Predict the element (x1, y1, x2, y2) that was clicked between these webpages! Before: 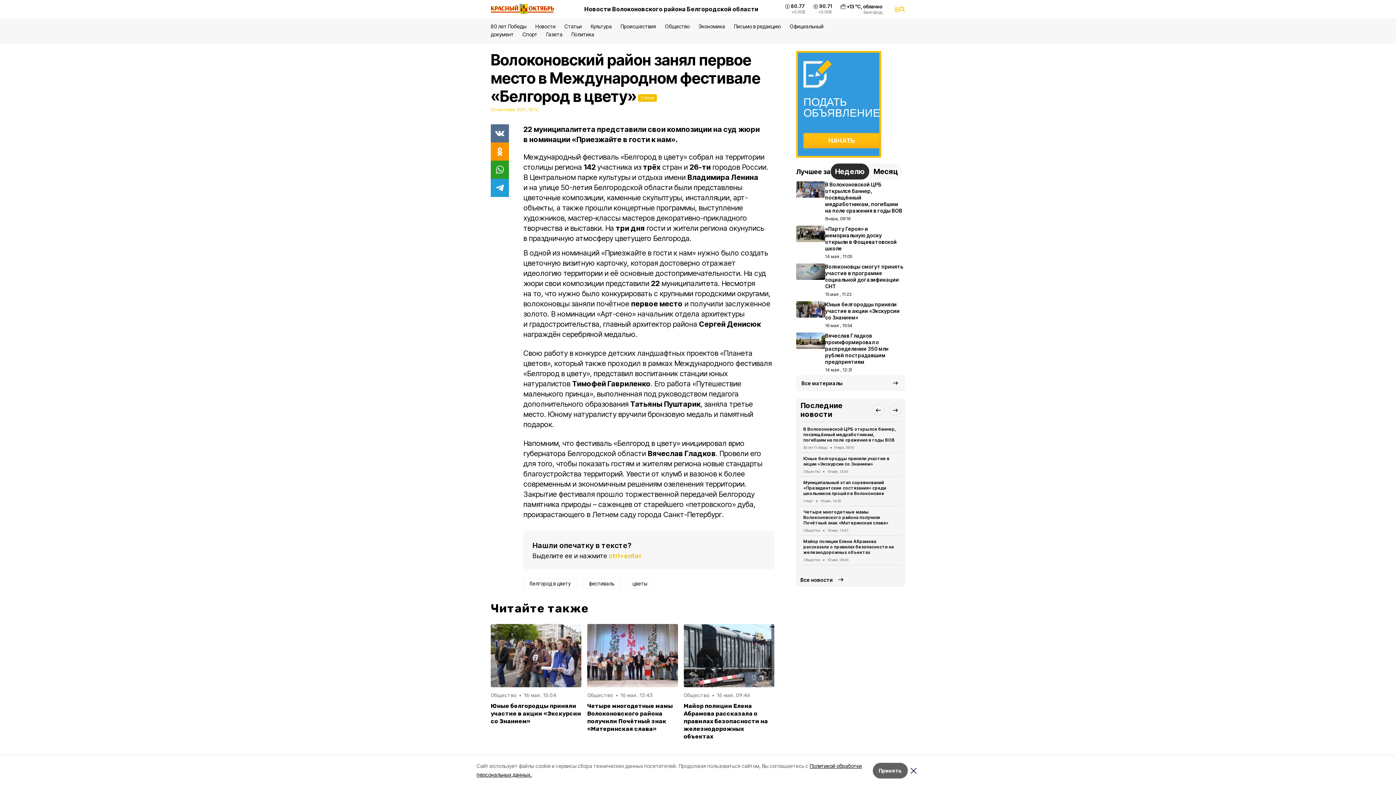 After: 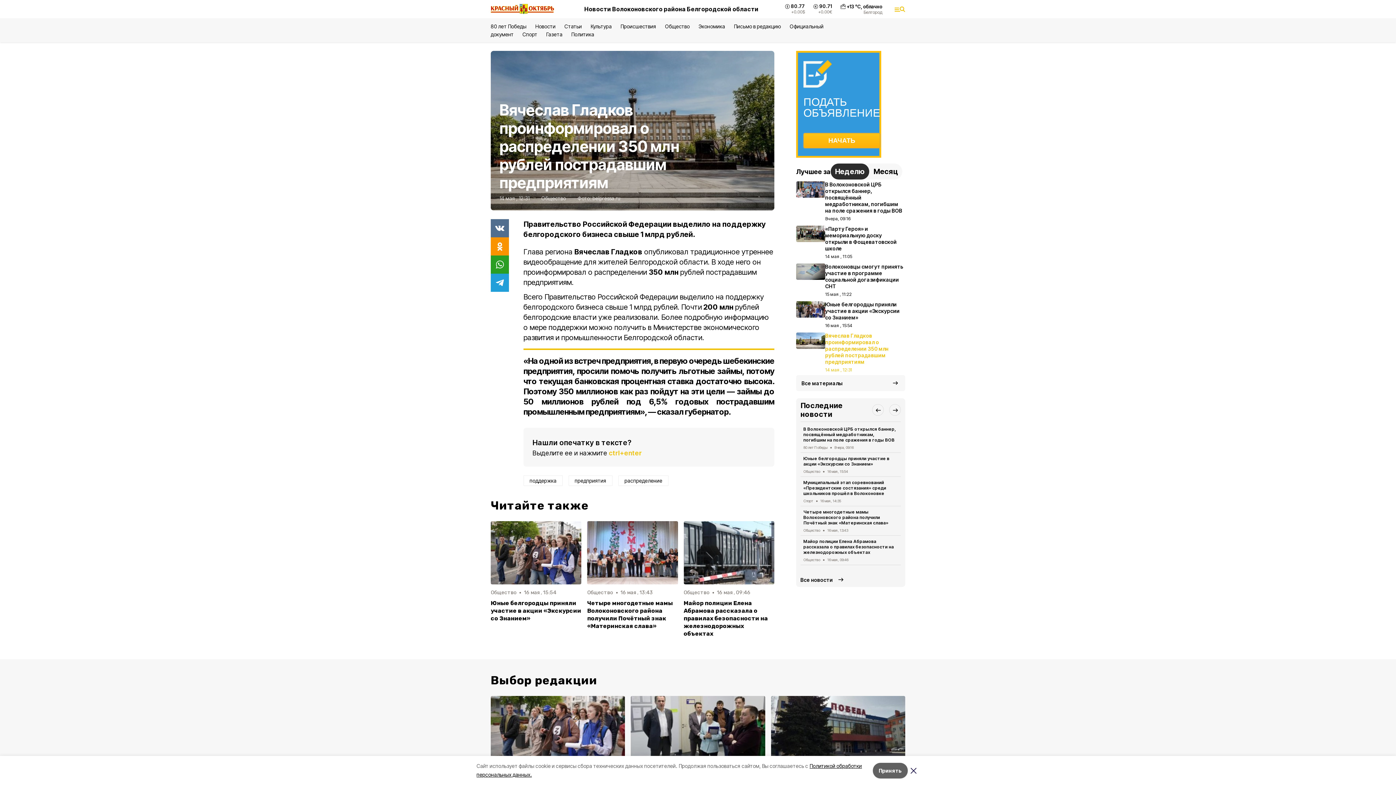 Action: label: Вячеслав Гладков проинформировал о распределении 350 млн рублей пострадавшим предприятиям
14 мая , 12:31 bbox: (796, 330, 905, 375)